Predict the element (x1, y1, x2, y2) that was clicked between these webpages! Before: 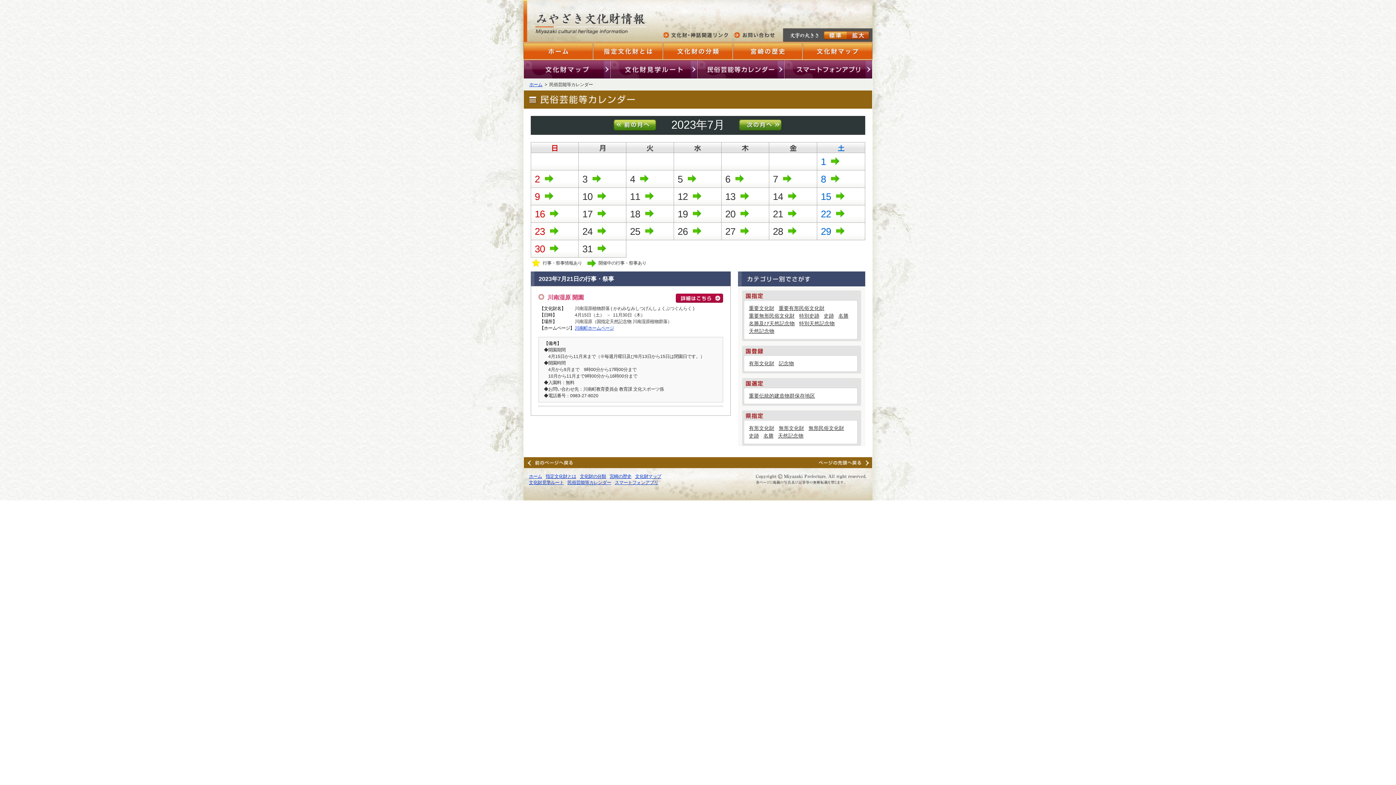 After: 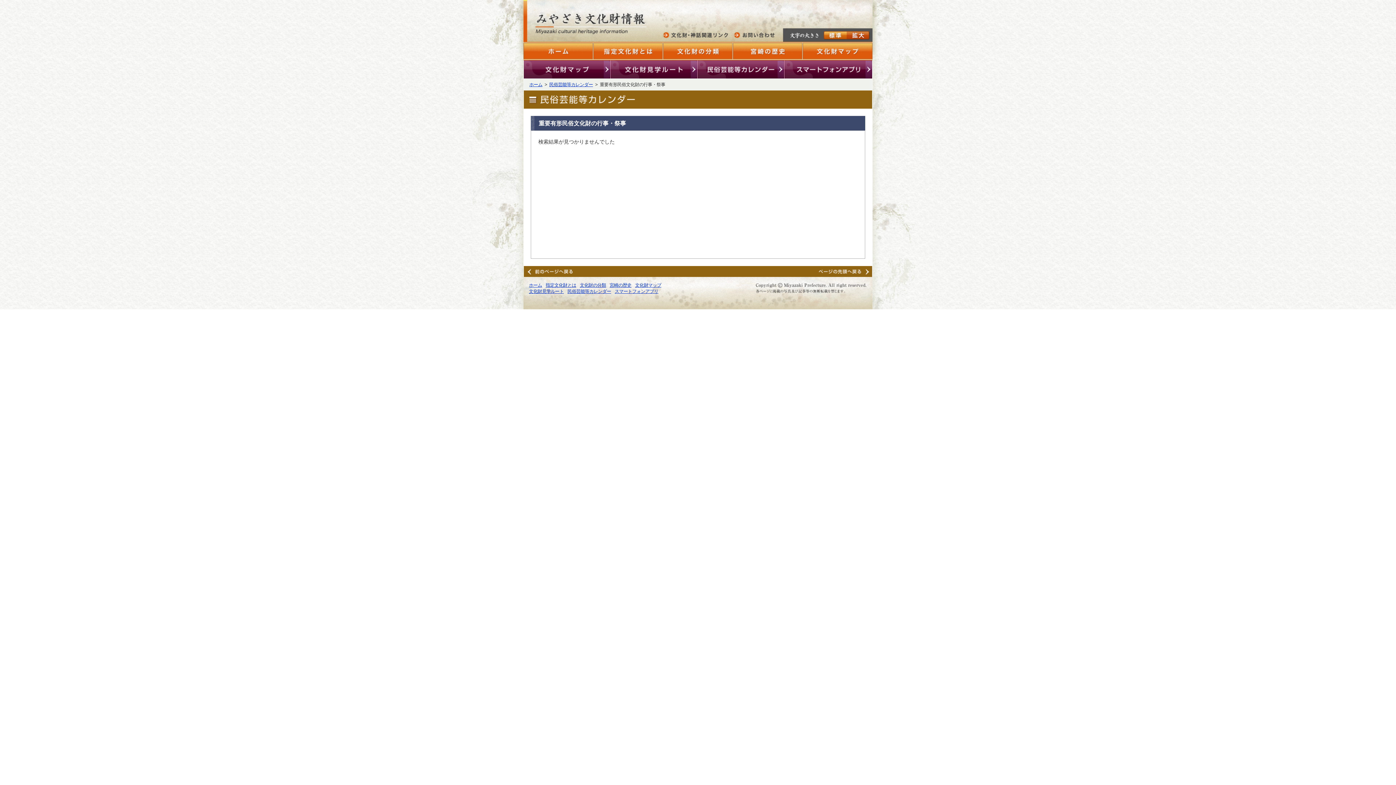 Action: bbox: (778, 305, 827, 311) label: 重要有形民俗文化財